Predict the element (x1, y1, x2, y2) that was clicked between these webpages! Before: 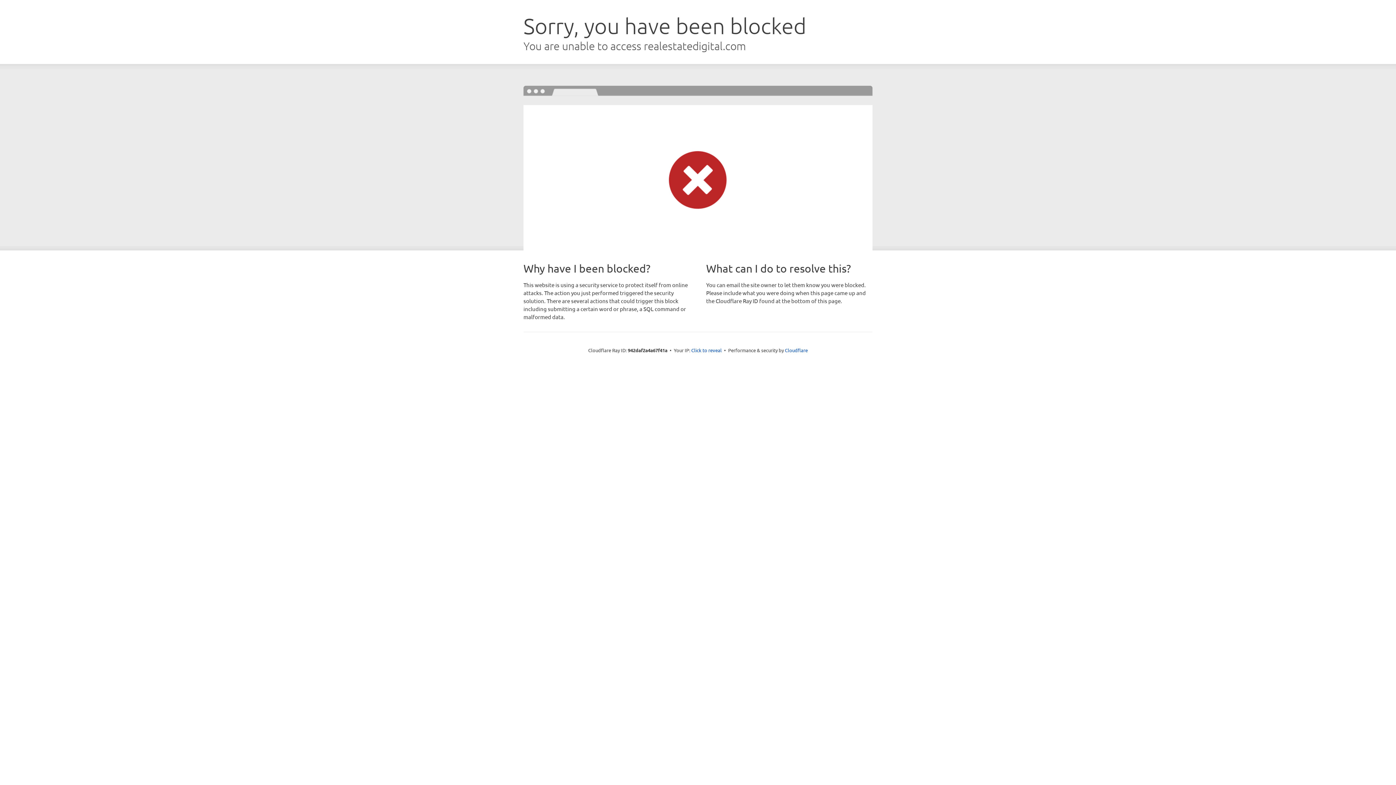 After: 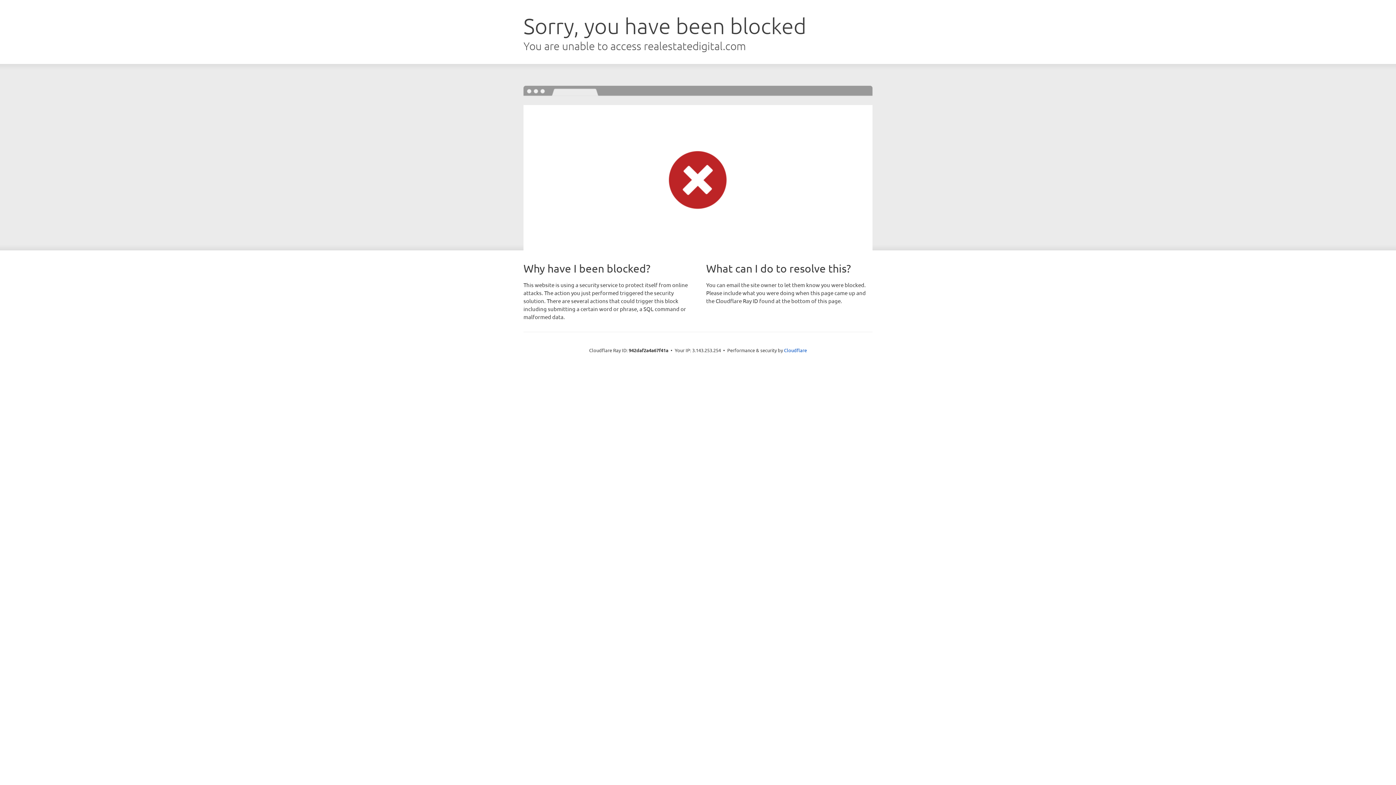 Action: label: Click to reveal bbox: (691, 346, 722, 353)